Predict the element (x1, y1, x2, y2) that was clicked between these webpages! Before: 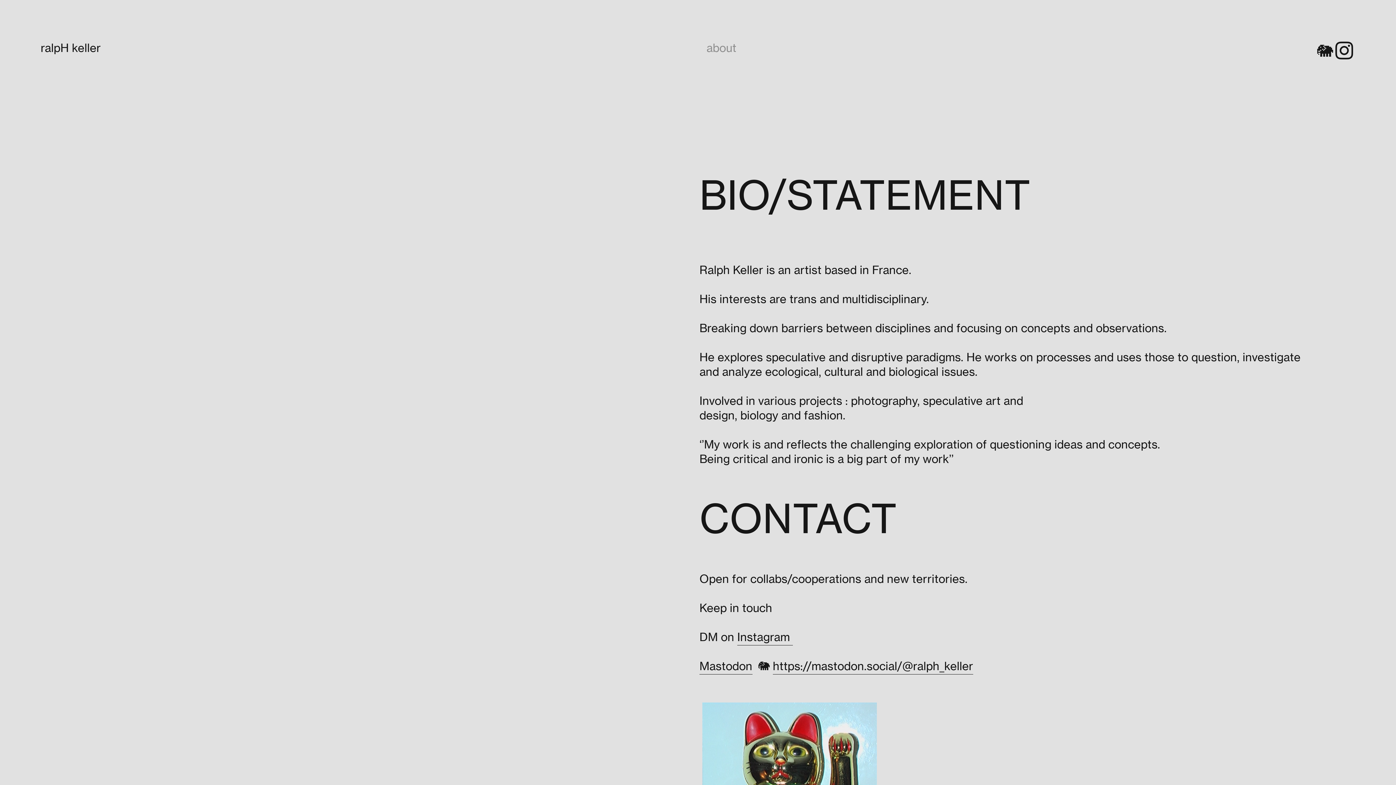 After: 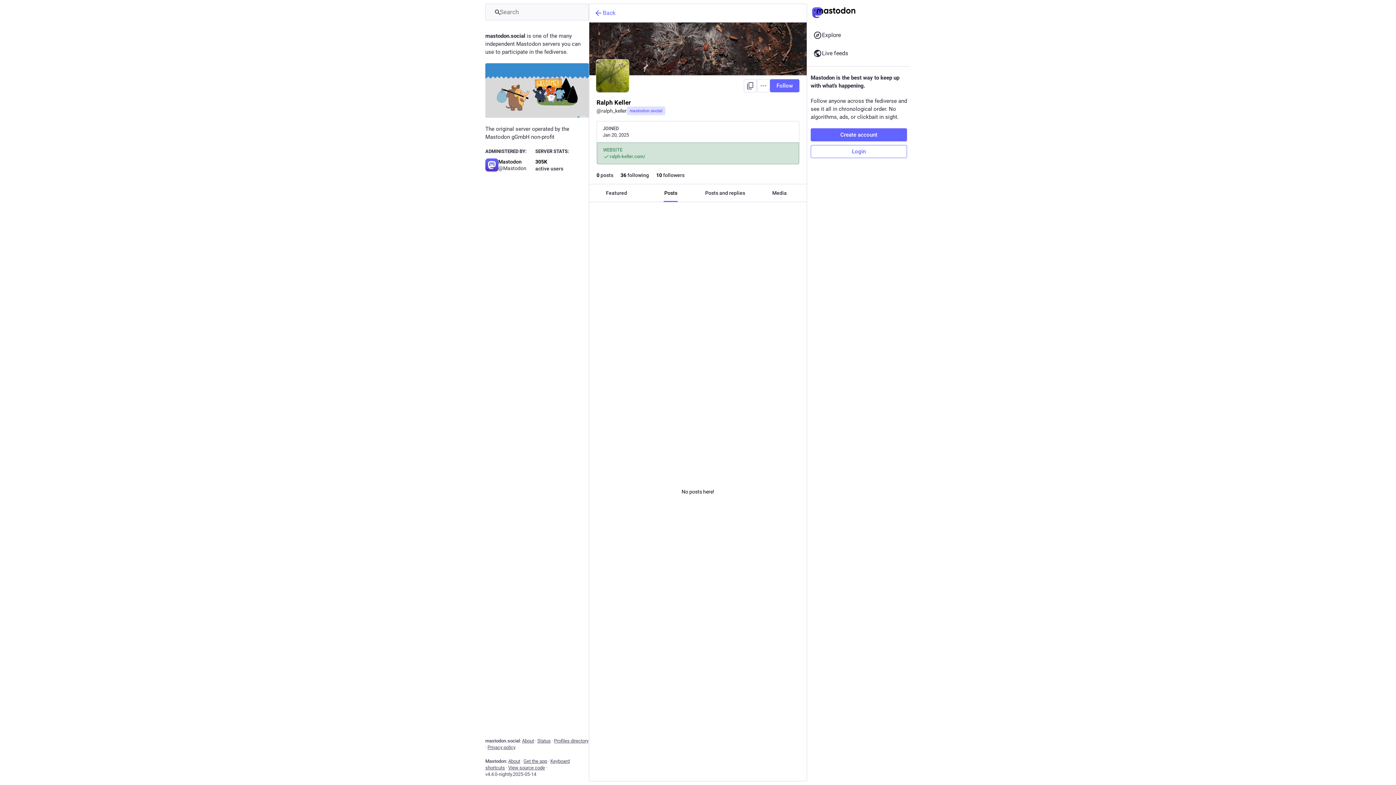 Action: bbox: (699, 659, 752, 674) label: Mastodon